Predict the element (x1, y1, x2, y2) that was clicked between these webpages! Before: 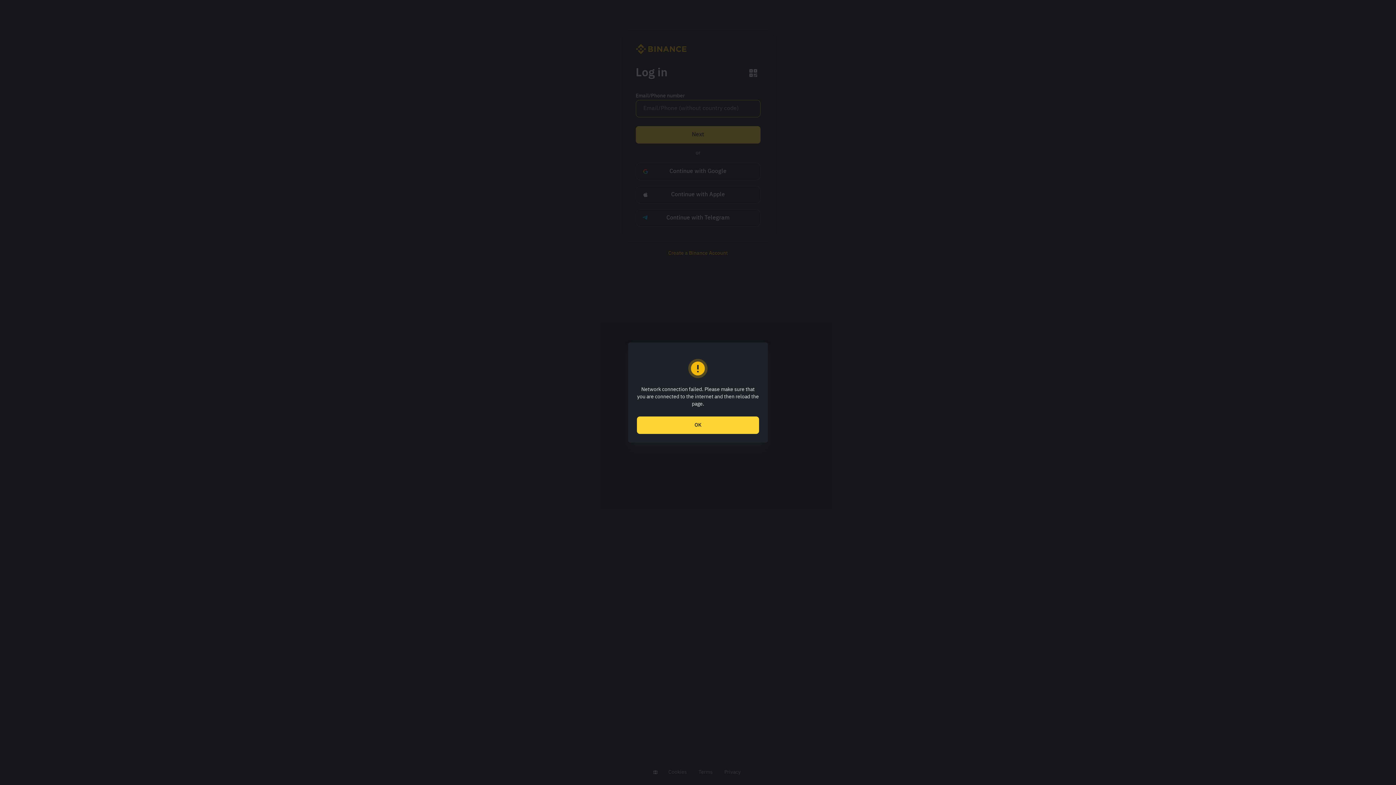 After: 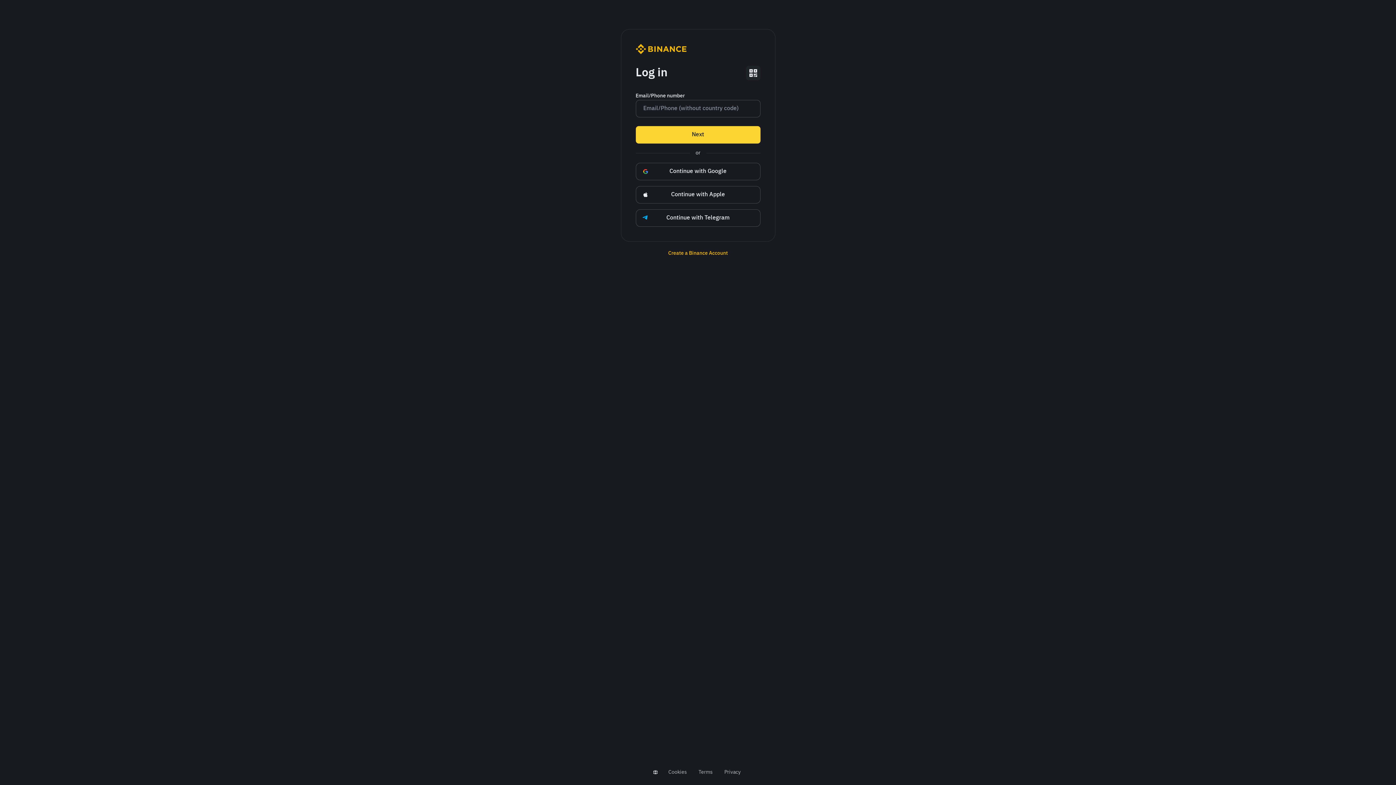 Action: bbox: (637, 416, 759, 434) label: OK